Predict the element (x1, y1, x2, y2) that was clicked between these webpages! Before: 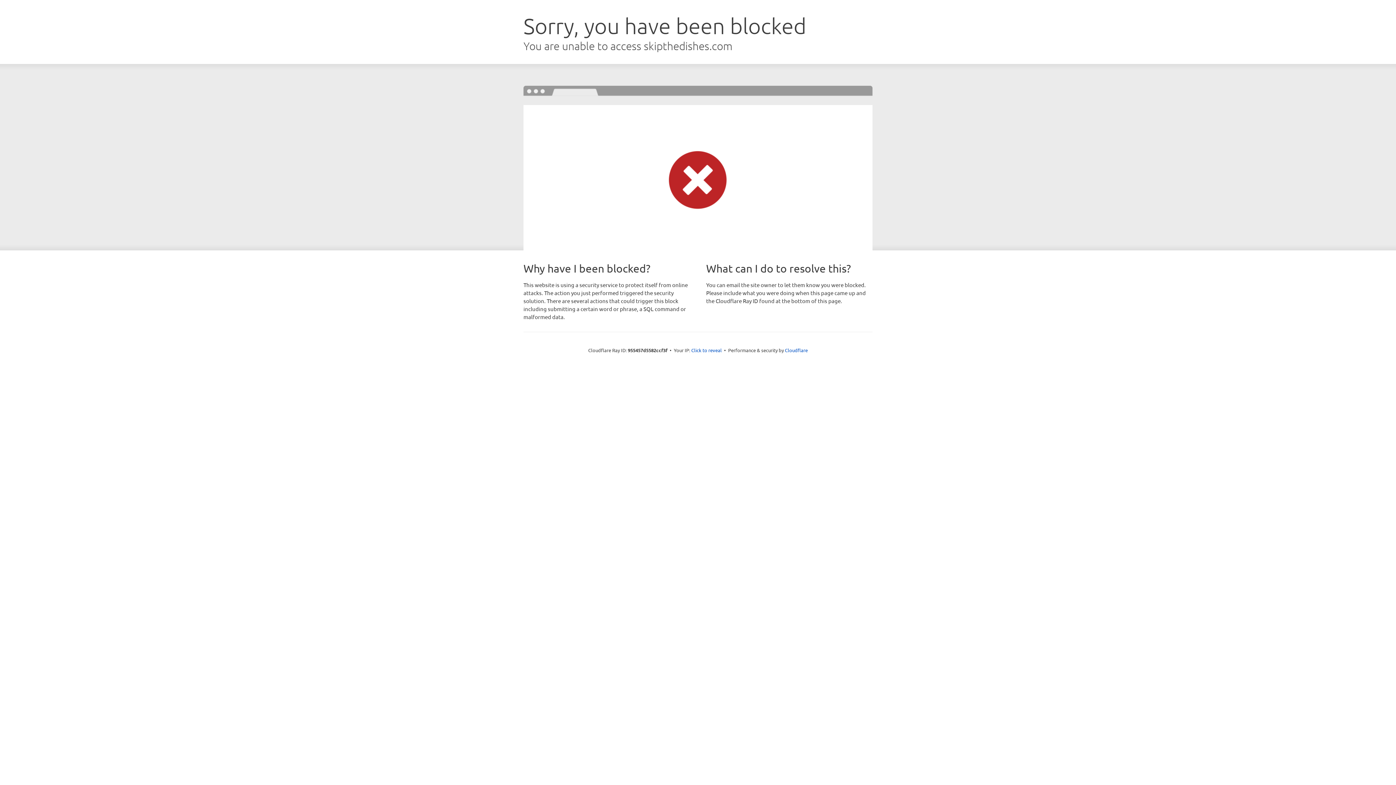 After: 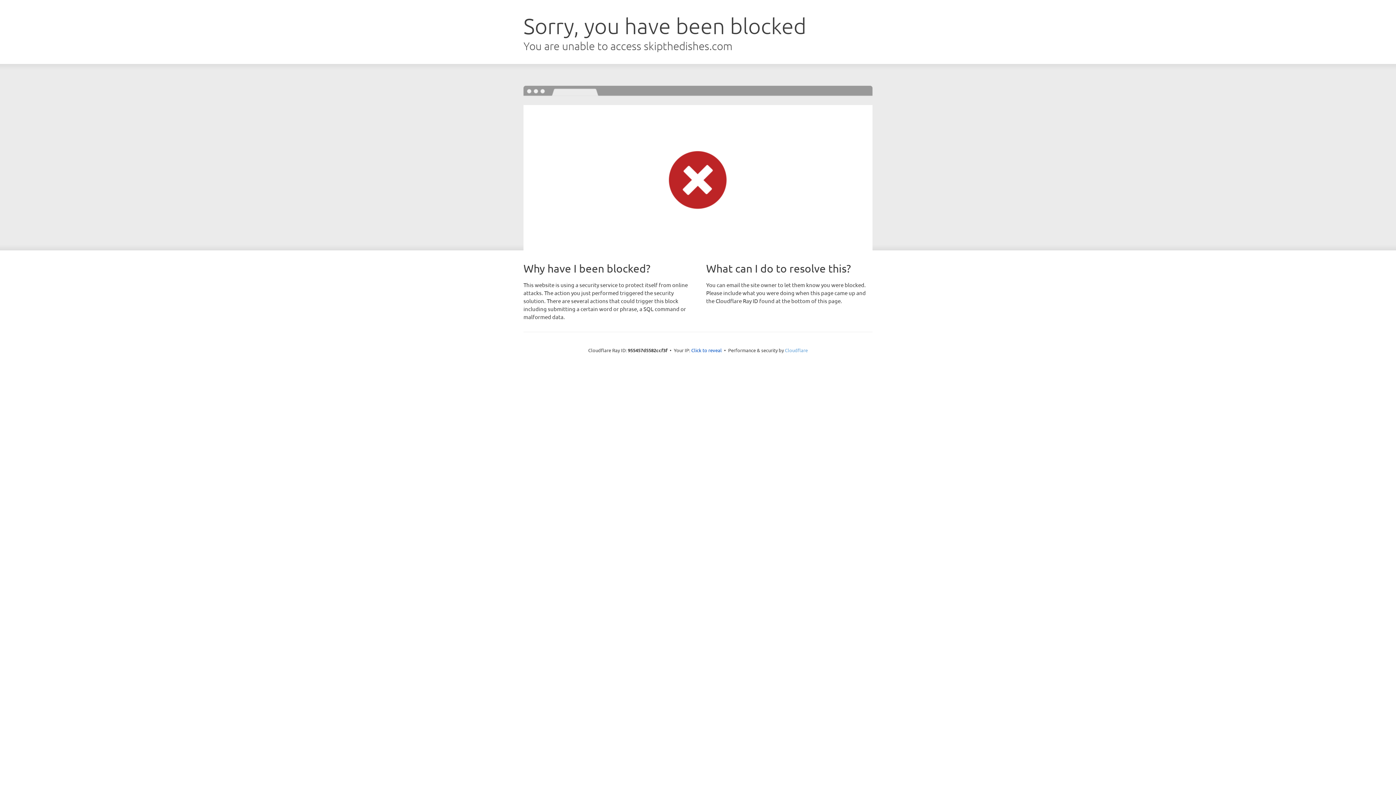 Action: label: Cloudflare bbox: (785, 347, 808, 353)